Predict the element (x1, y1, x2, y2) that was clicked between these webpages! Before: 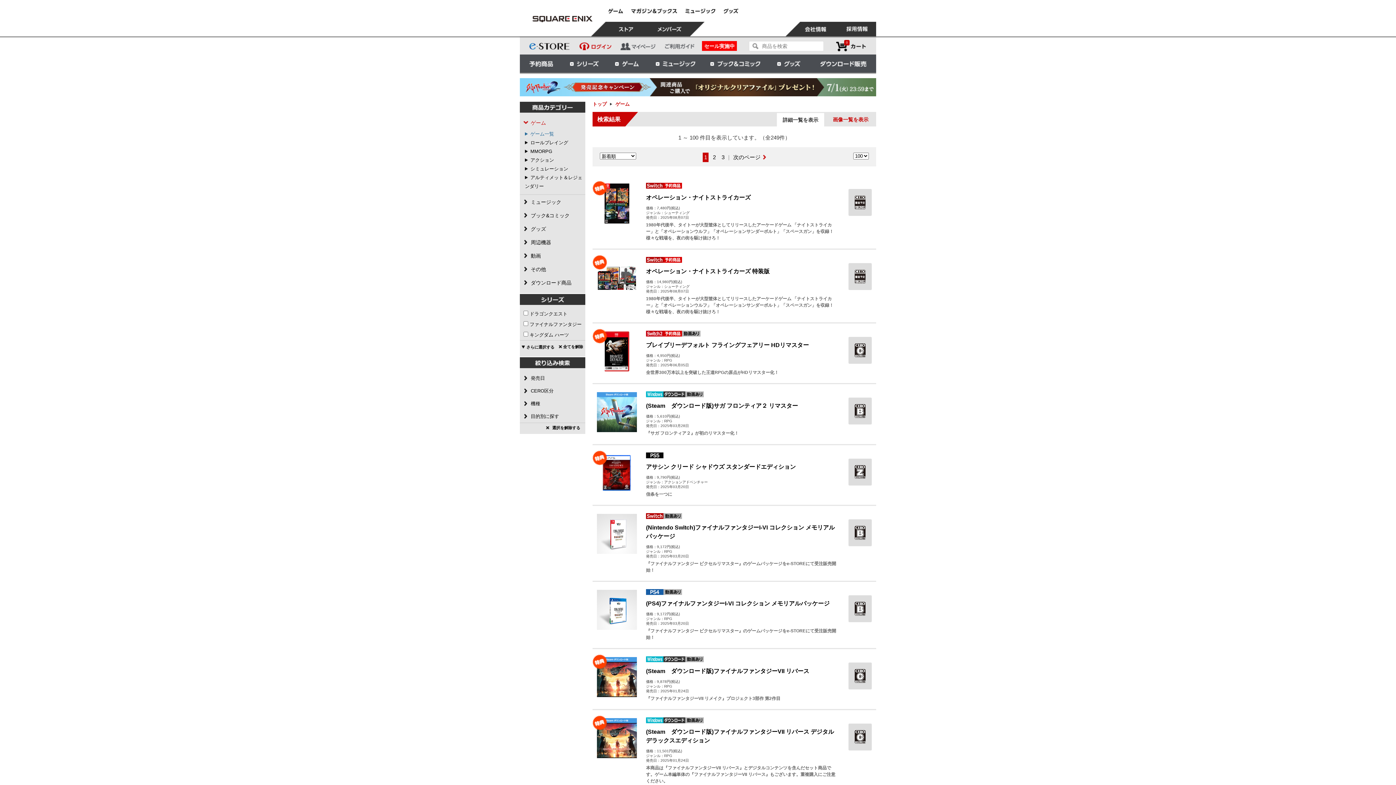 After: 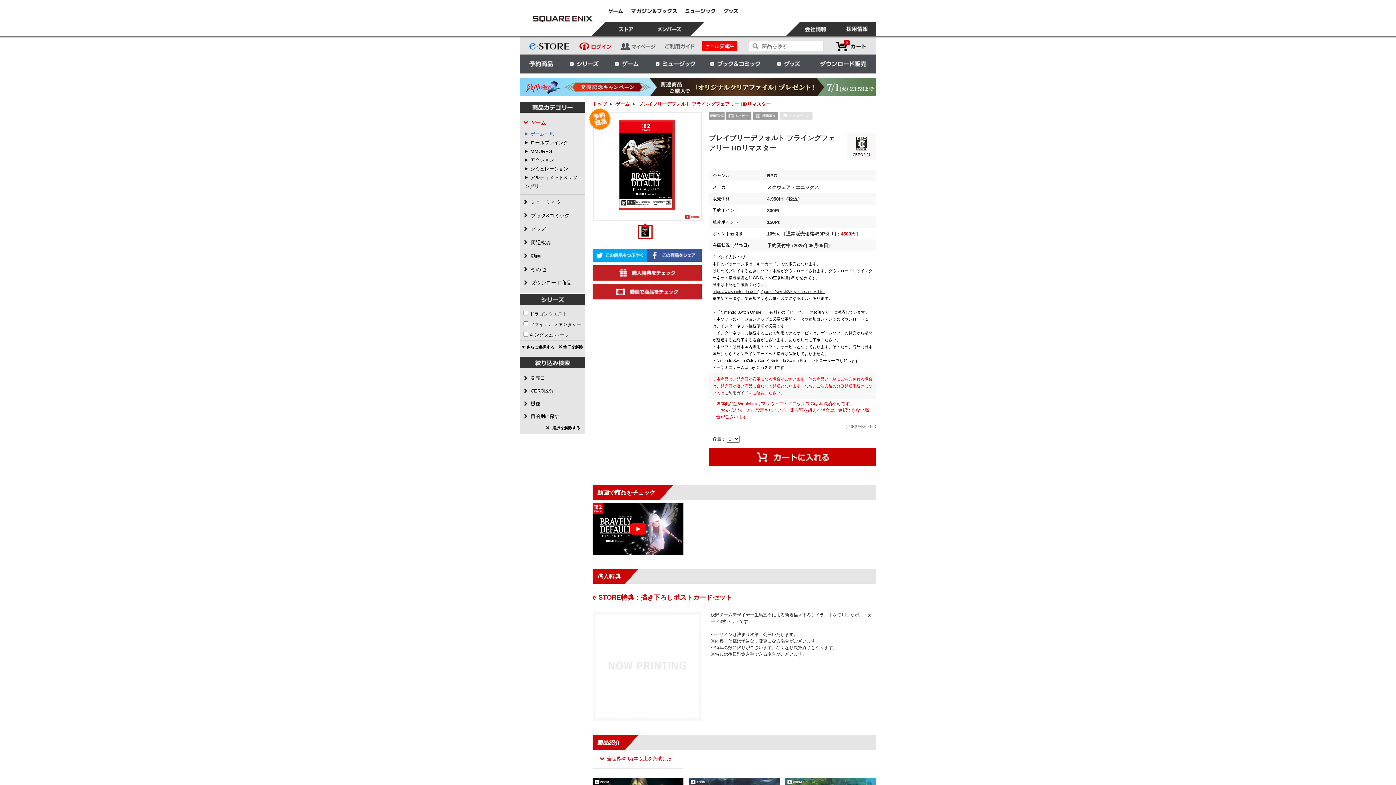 Action: bbox: (597, 348, 637, 354)